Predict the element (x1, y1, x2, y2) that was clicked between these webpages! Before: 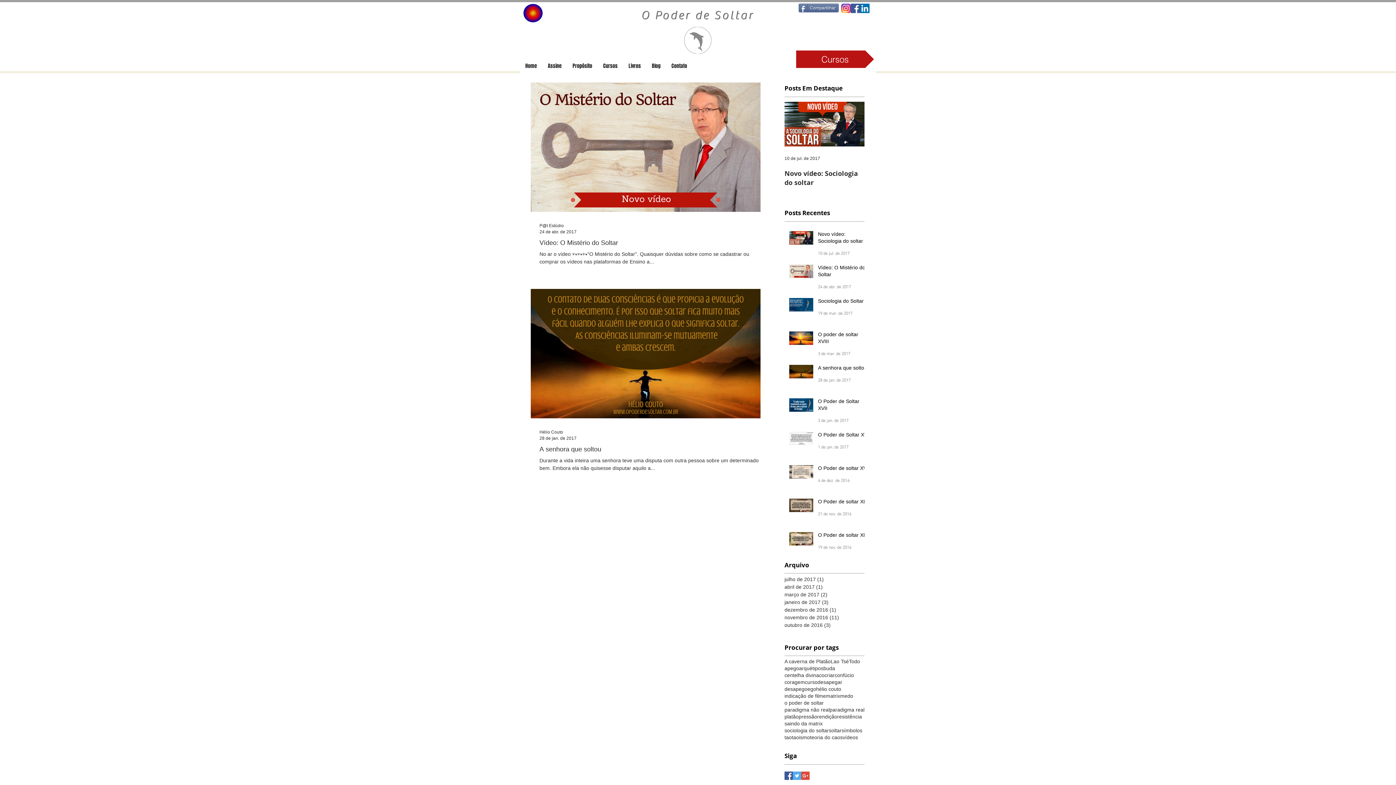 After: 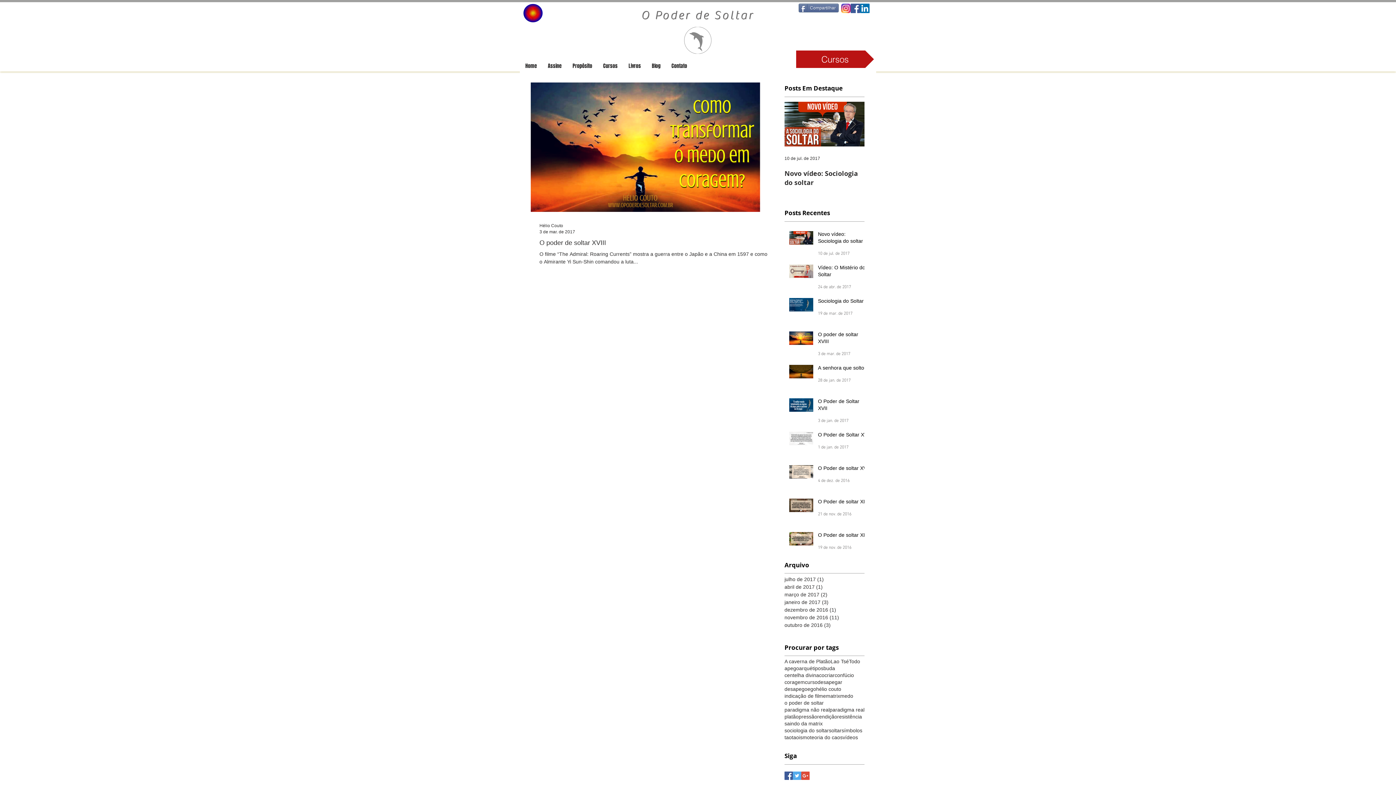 Action: bbox: (784, 693, 826, 699) label: indicação de filme